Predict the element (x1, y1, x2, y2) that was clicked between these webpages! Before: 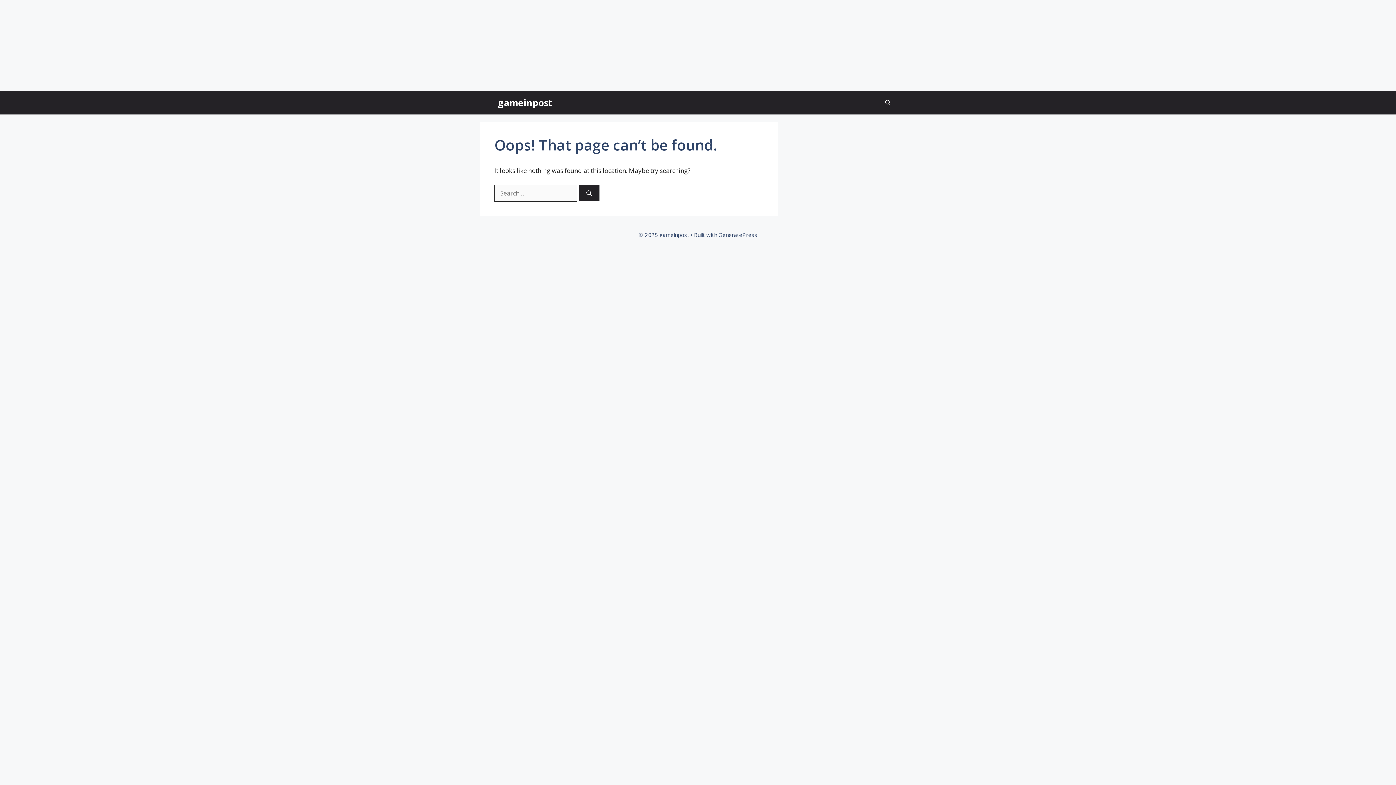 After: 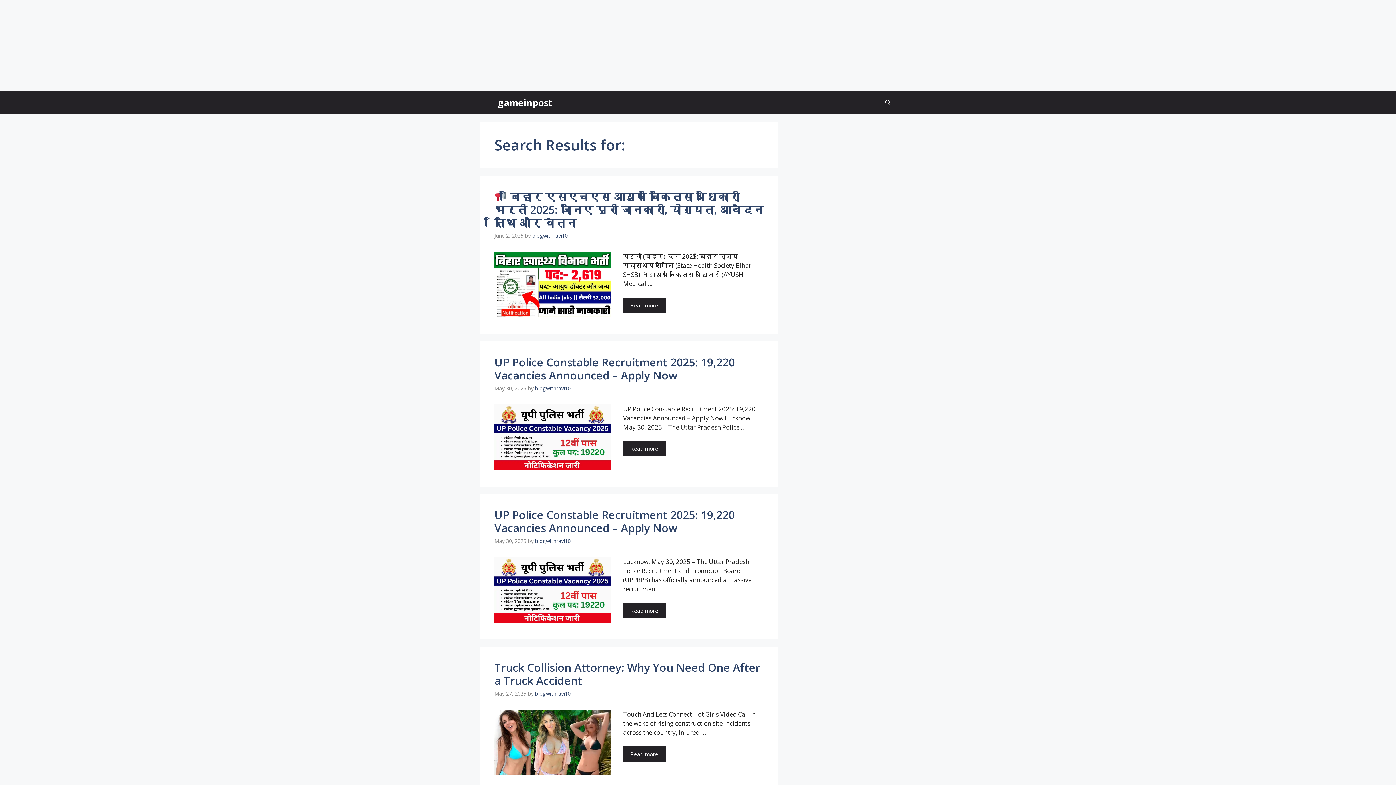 Action: label: Search bbox: (578, 185, 599, 201)